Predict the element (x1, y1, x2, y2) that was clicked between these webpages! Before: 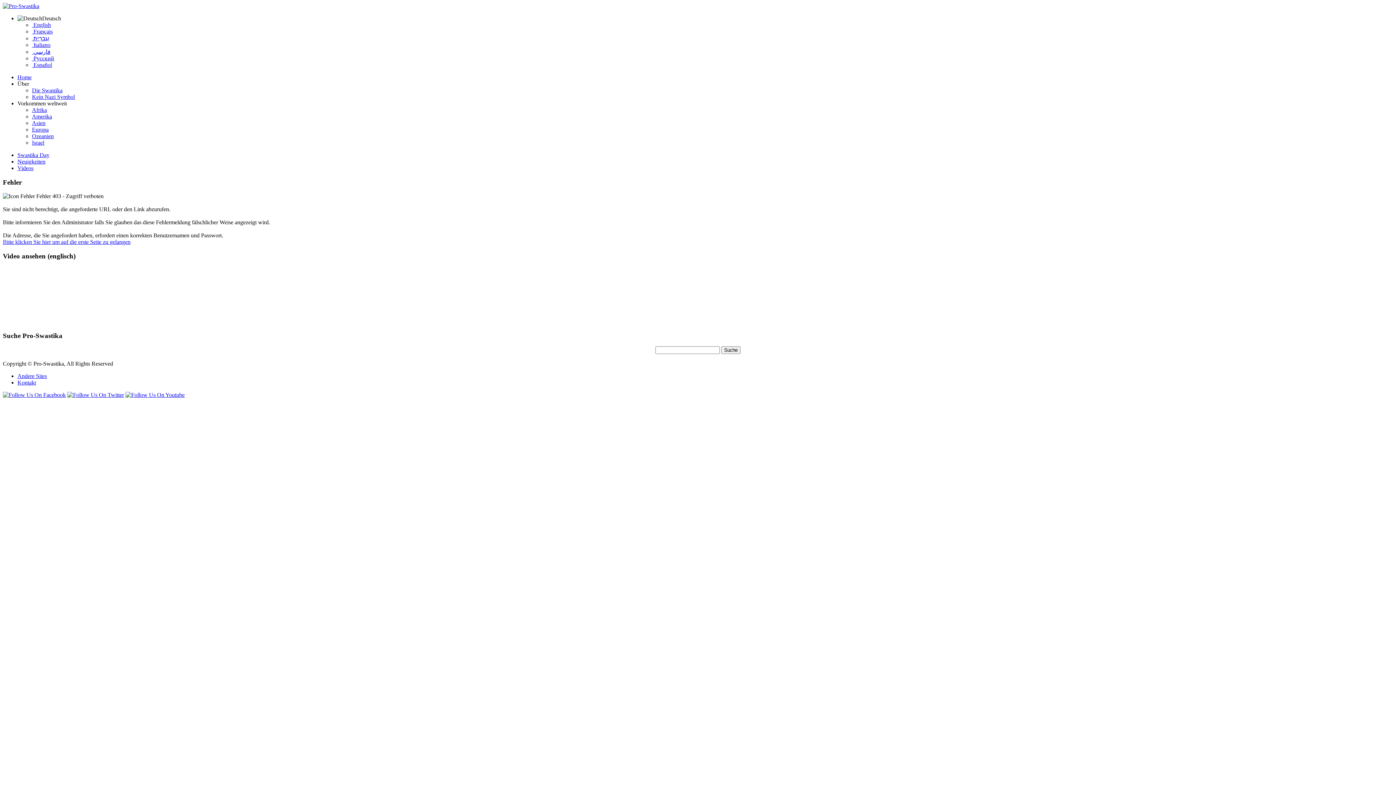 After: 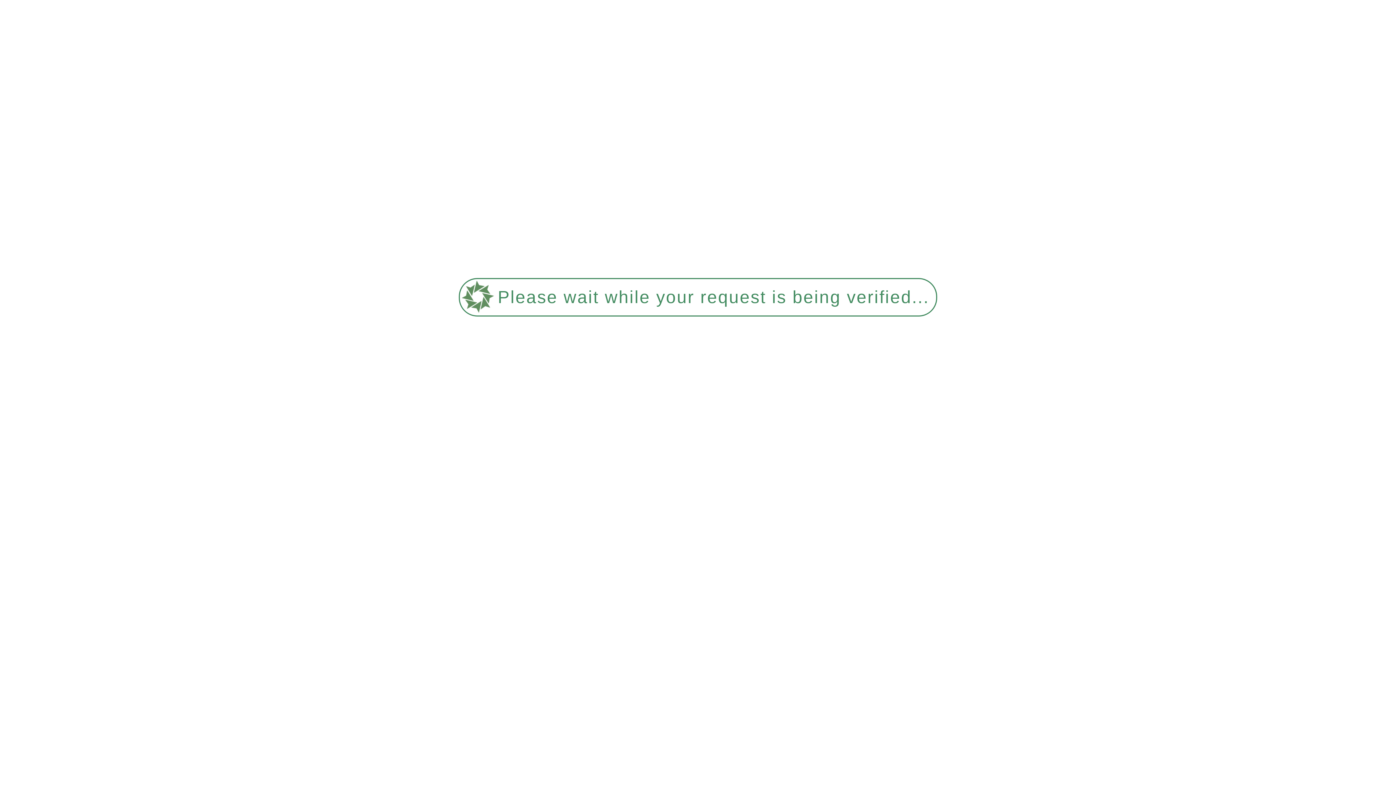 Action: bbox: (32, 106, 46, 113) label: Afrika